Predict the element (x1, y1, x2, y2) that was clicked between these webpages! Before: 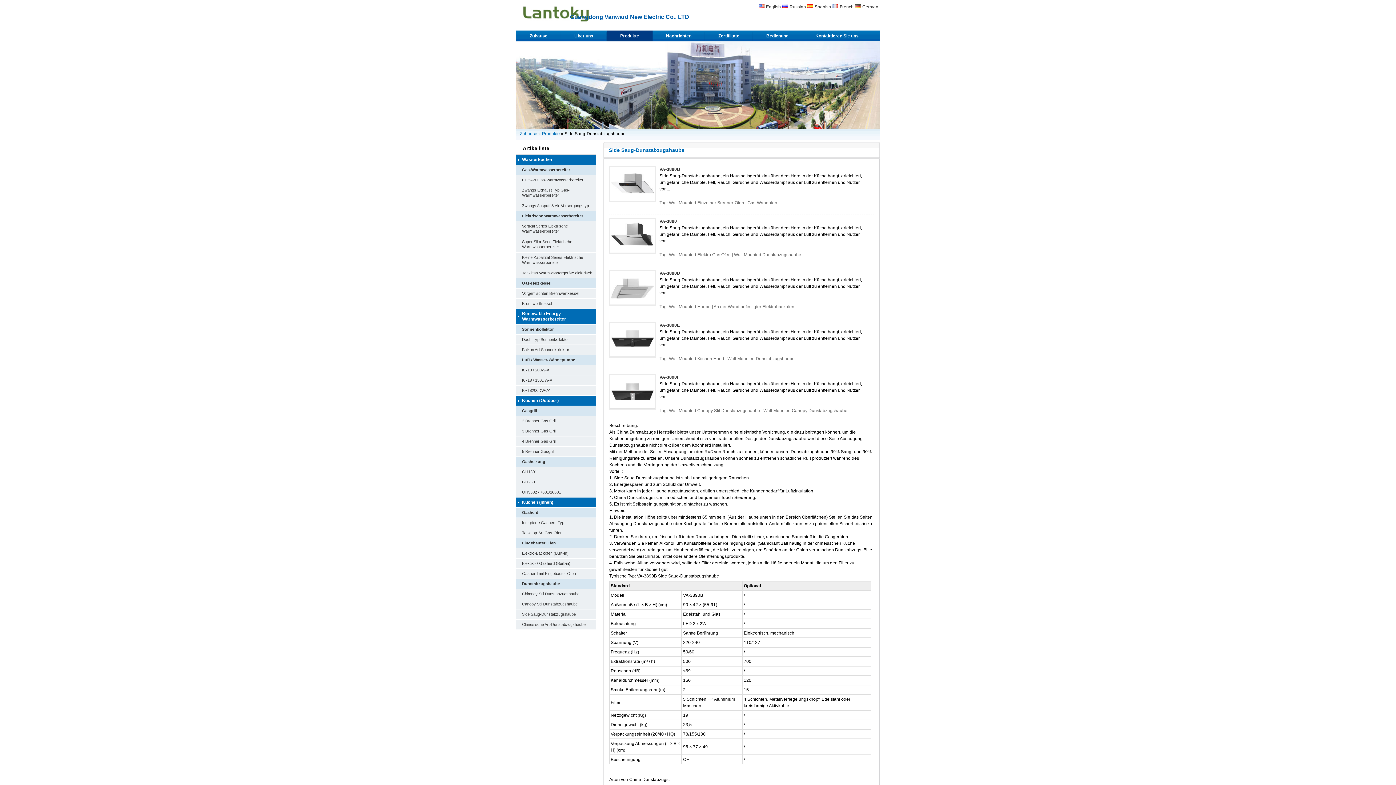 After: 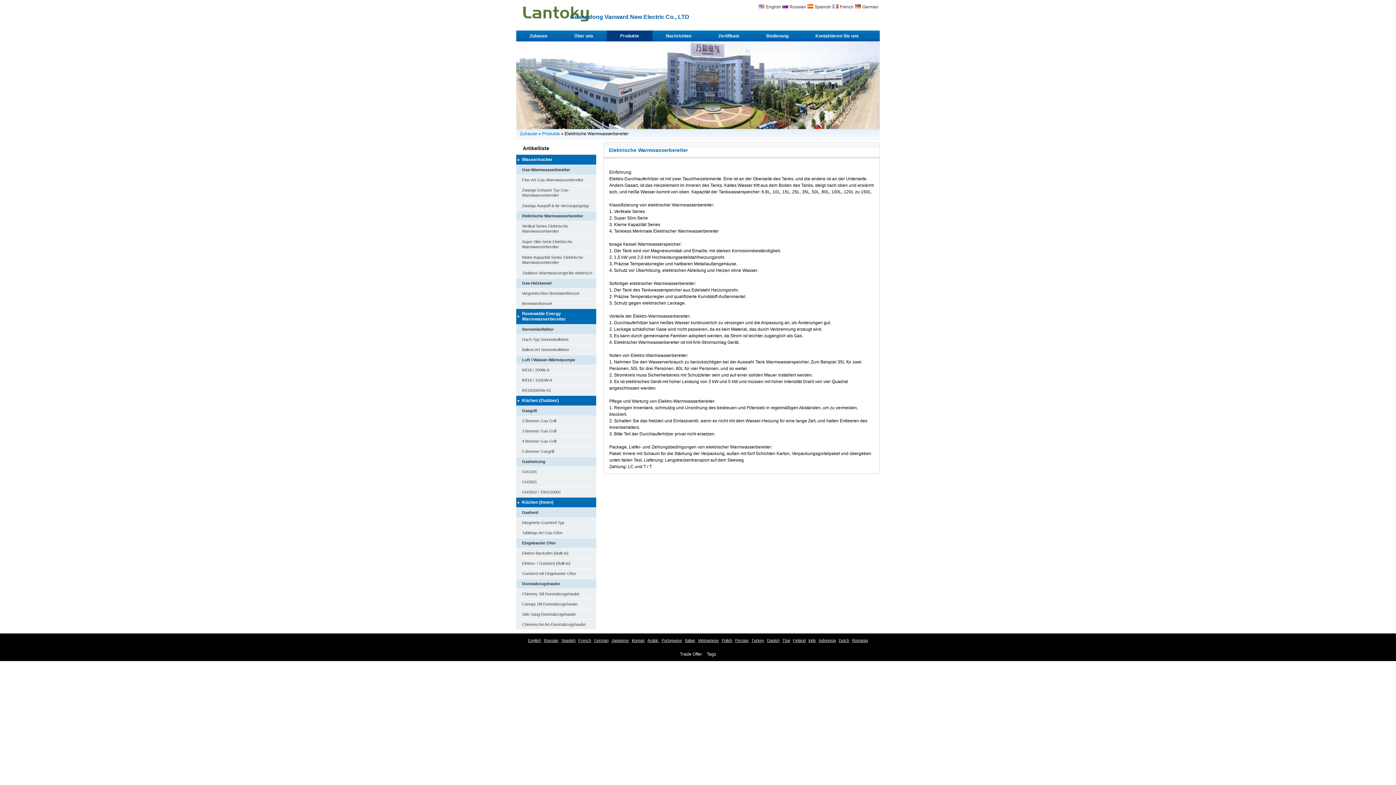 Action: bbox: (522, 213, 583, 218) label: Elektrische Warmwasserbereiter